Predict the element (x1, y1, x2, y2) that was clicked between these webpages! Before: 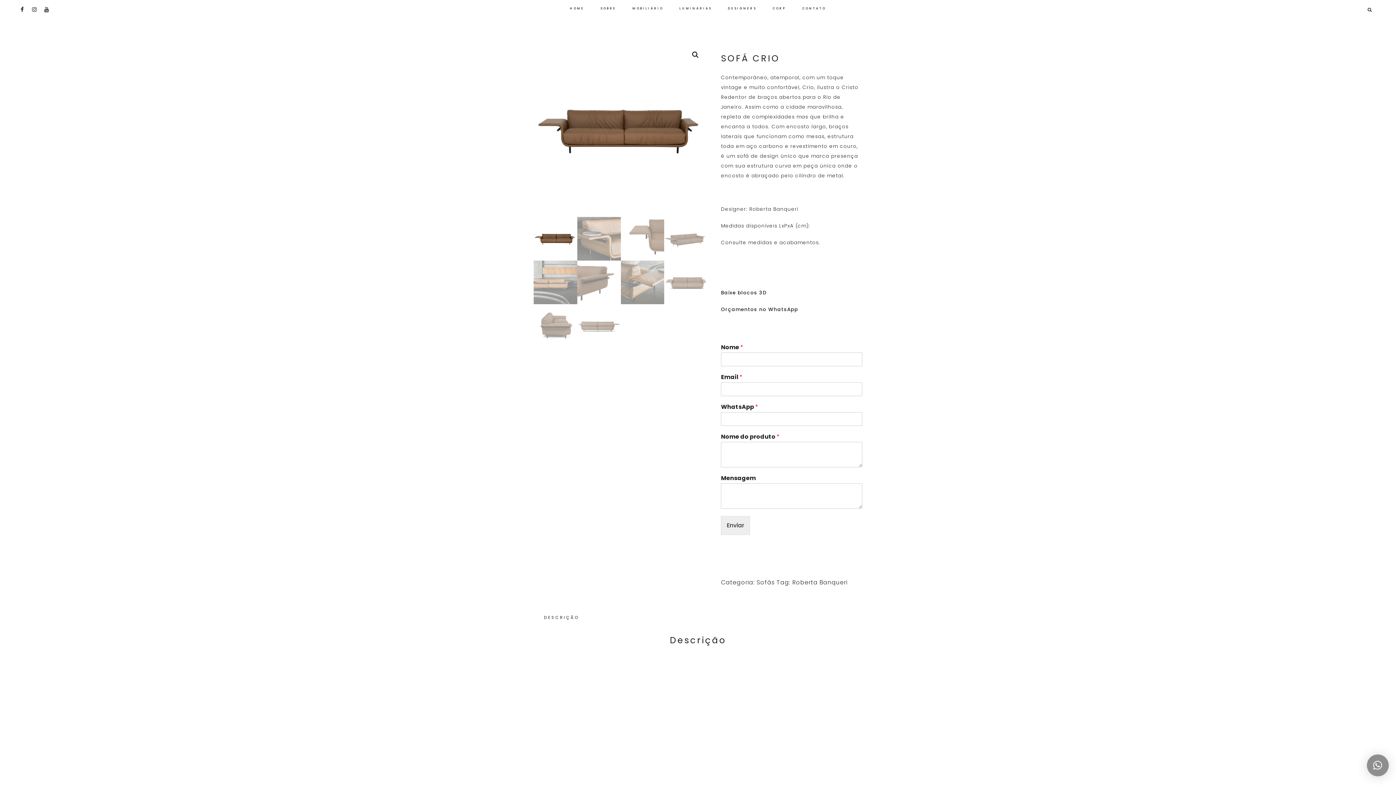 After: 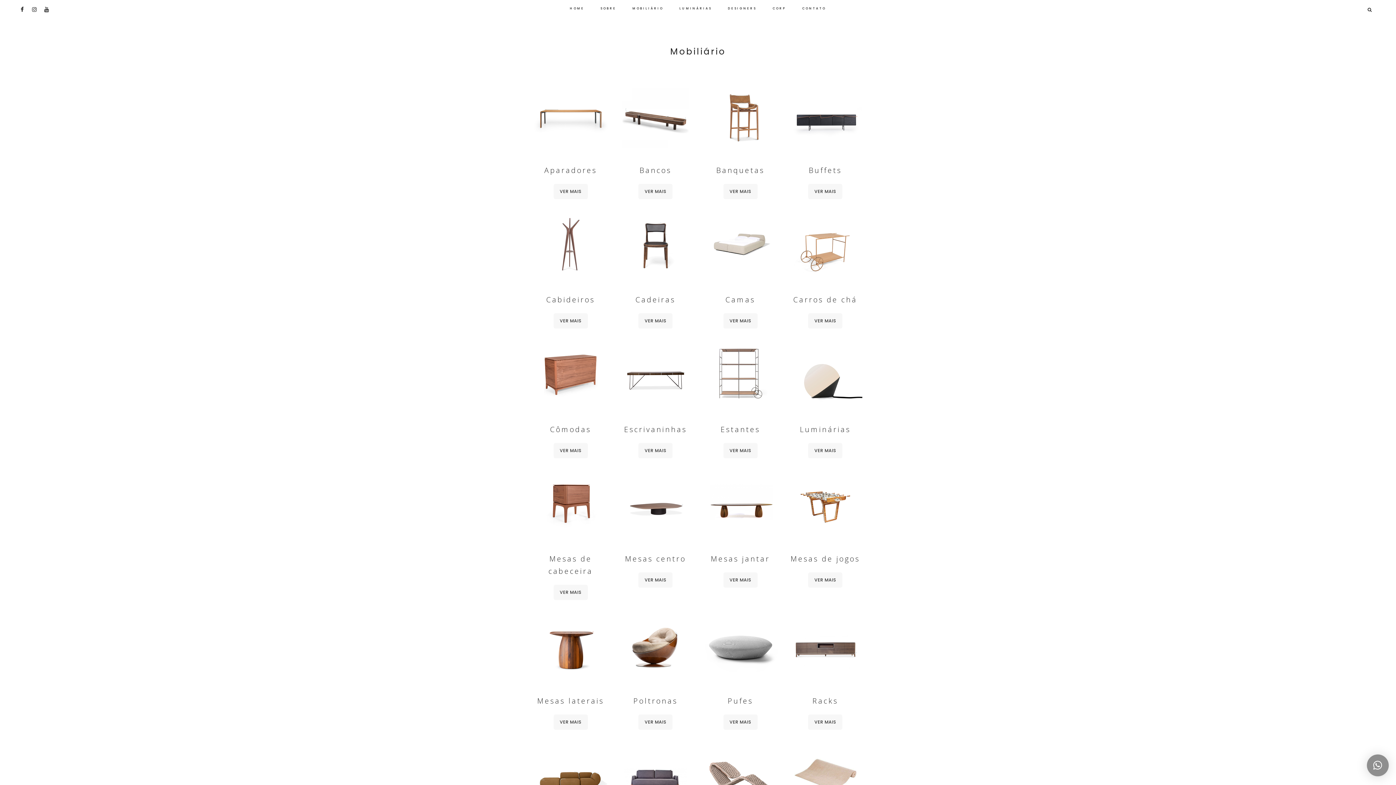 Action: label: MOBILIÁRIO bbox: (632, 0, 663, 12)